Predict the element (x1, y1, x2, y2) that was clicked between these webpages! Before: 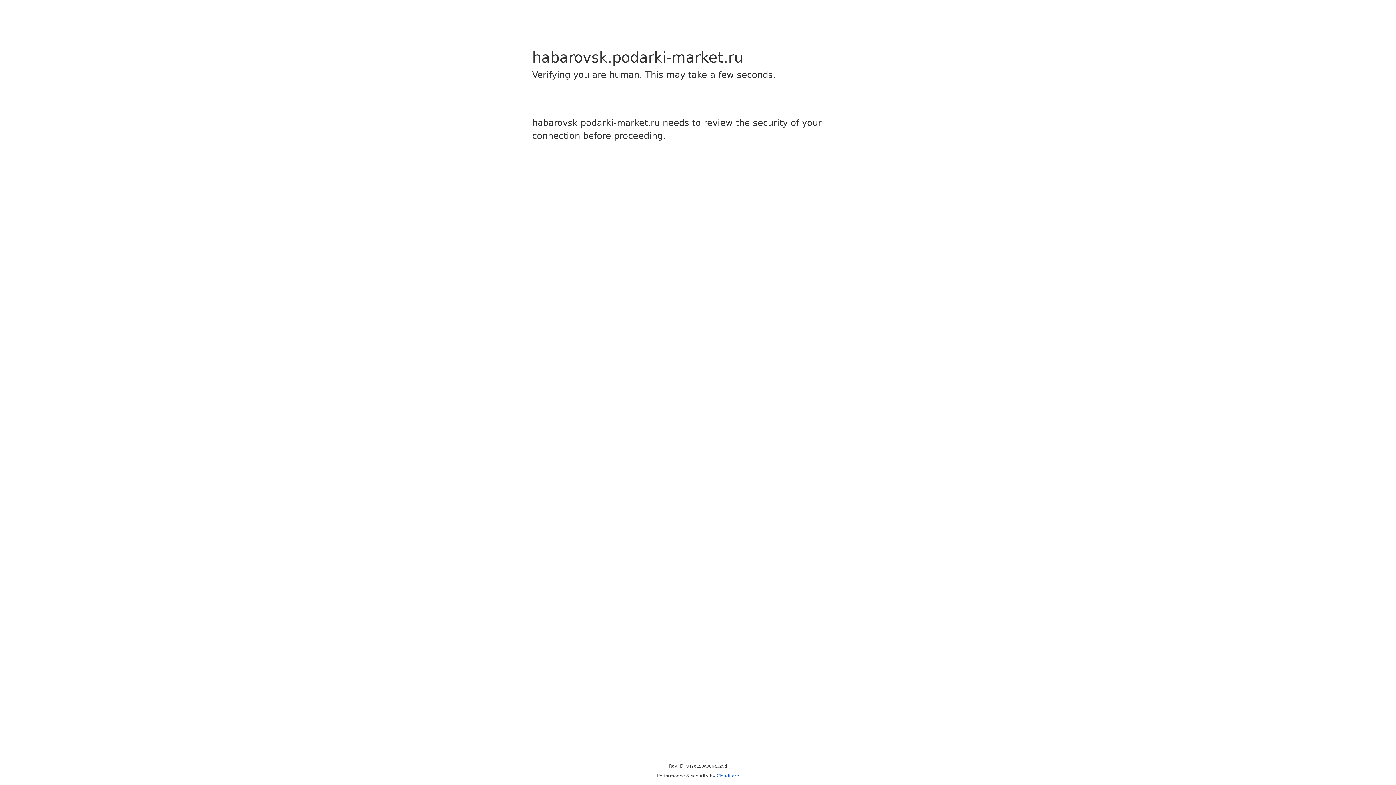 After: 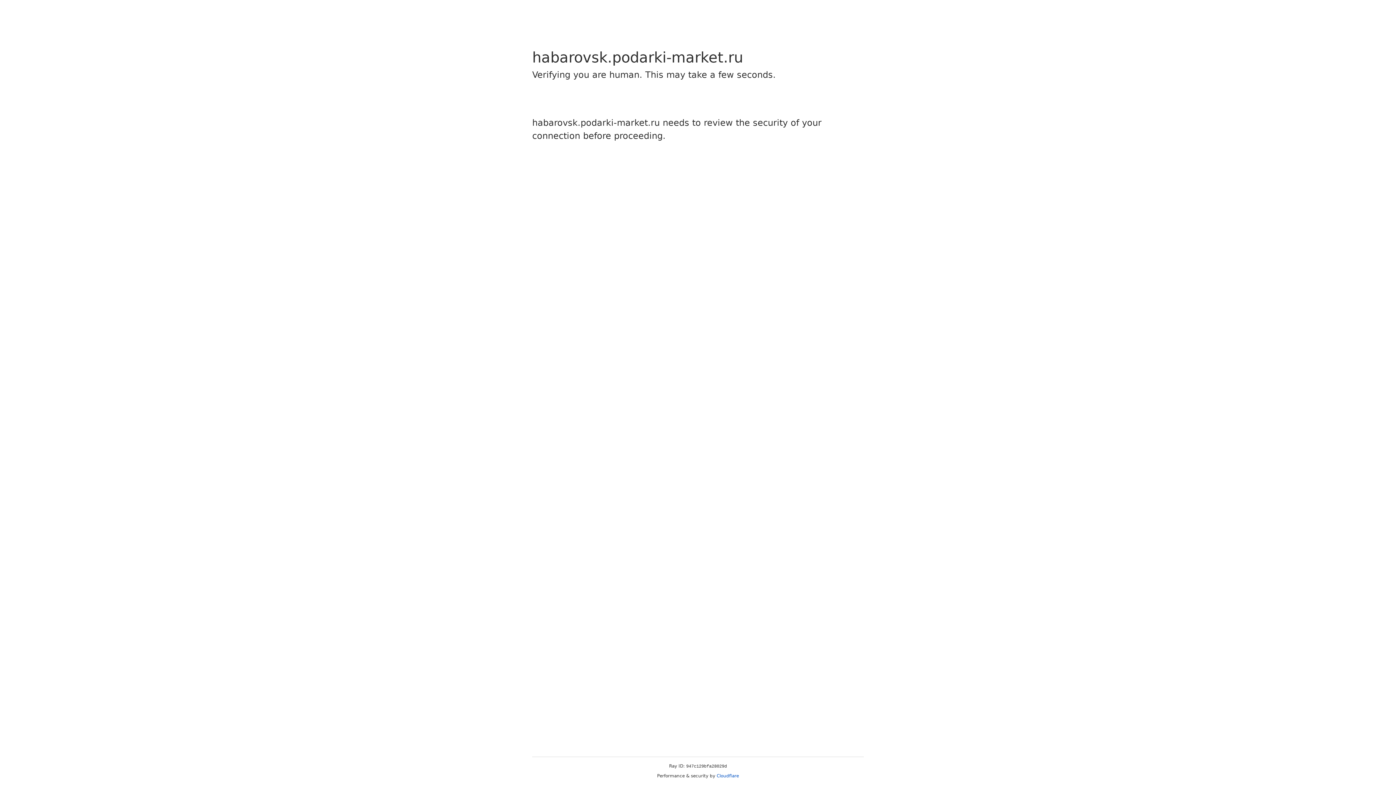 Action: label: Cloudflare bbox: (716, 773, 739, 778)